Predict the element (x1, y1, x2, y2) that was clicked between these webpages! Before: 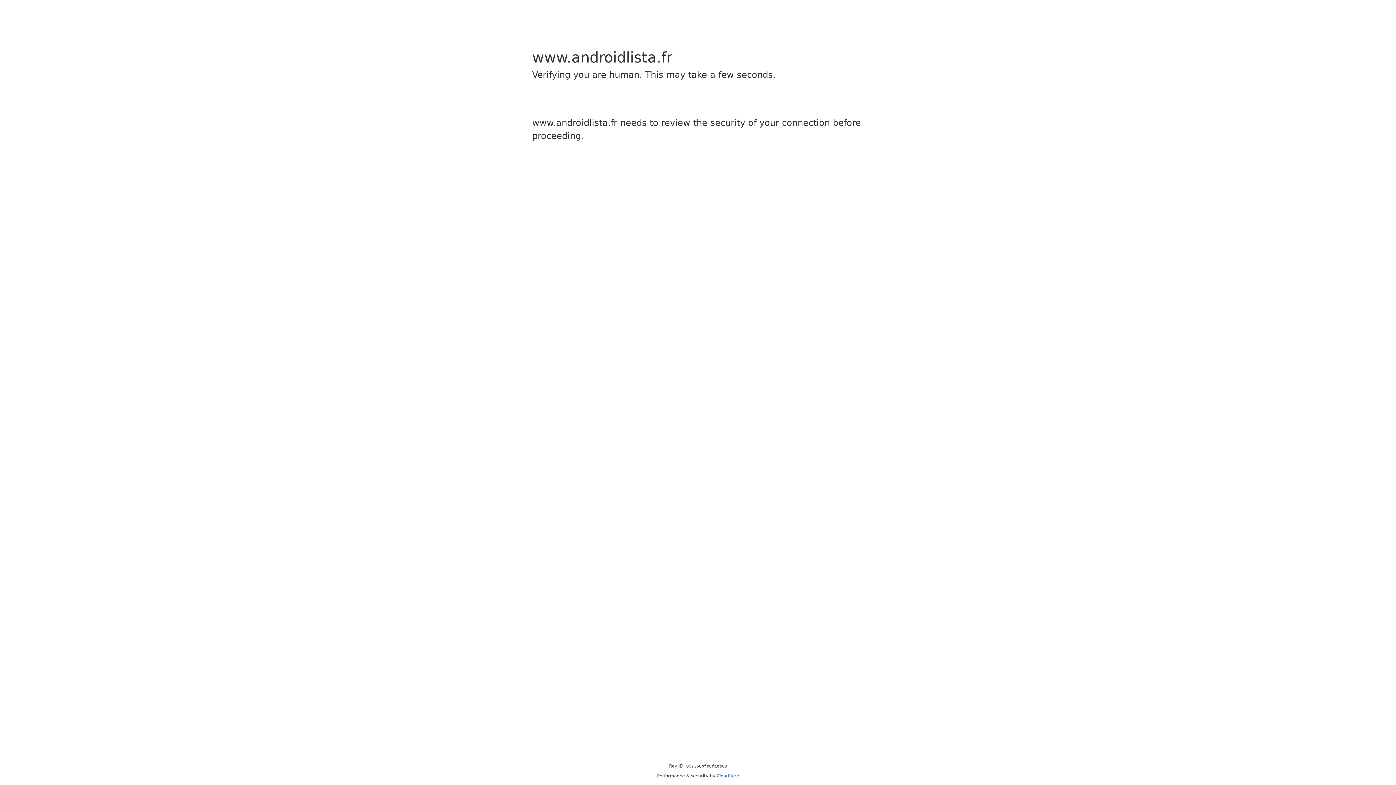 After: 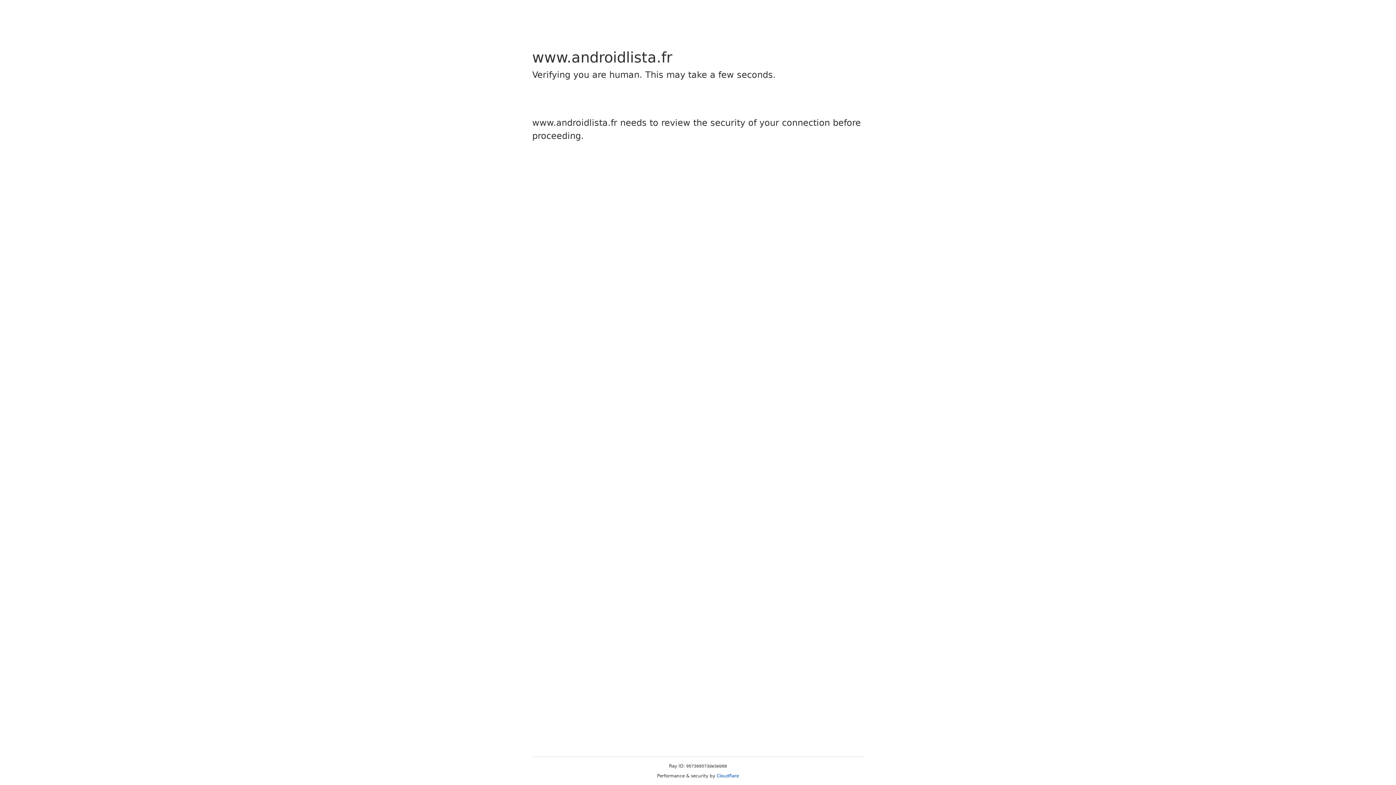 Action: label: Cloudflare bbox: (716, 773, 739, 778)